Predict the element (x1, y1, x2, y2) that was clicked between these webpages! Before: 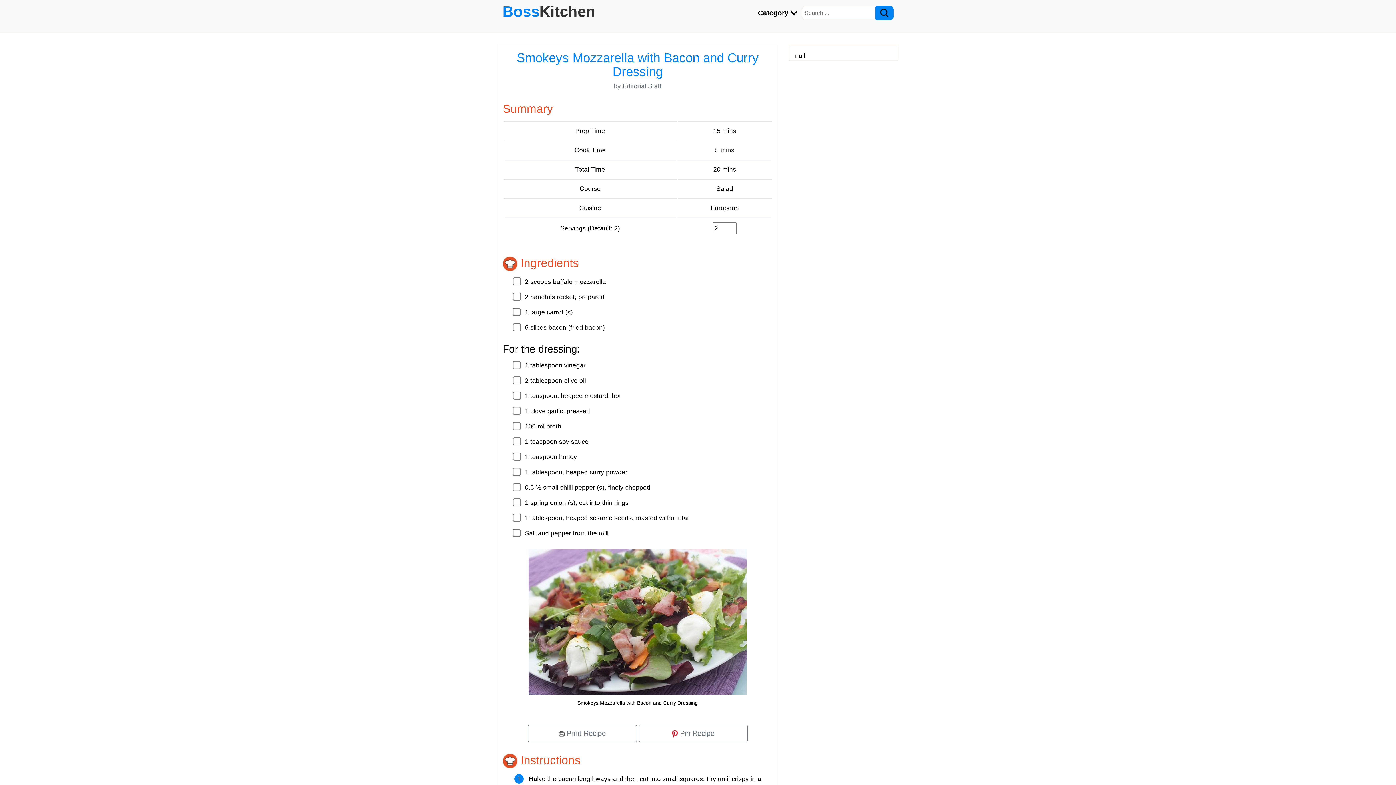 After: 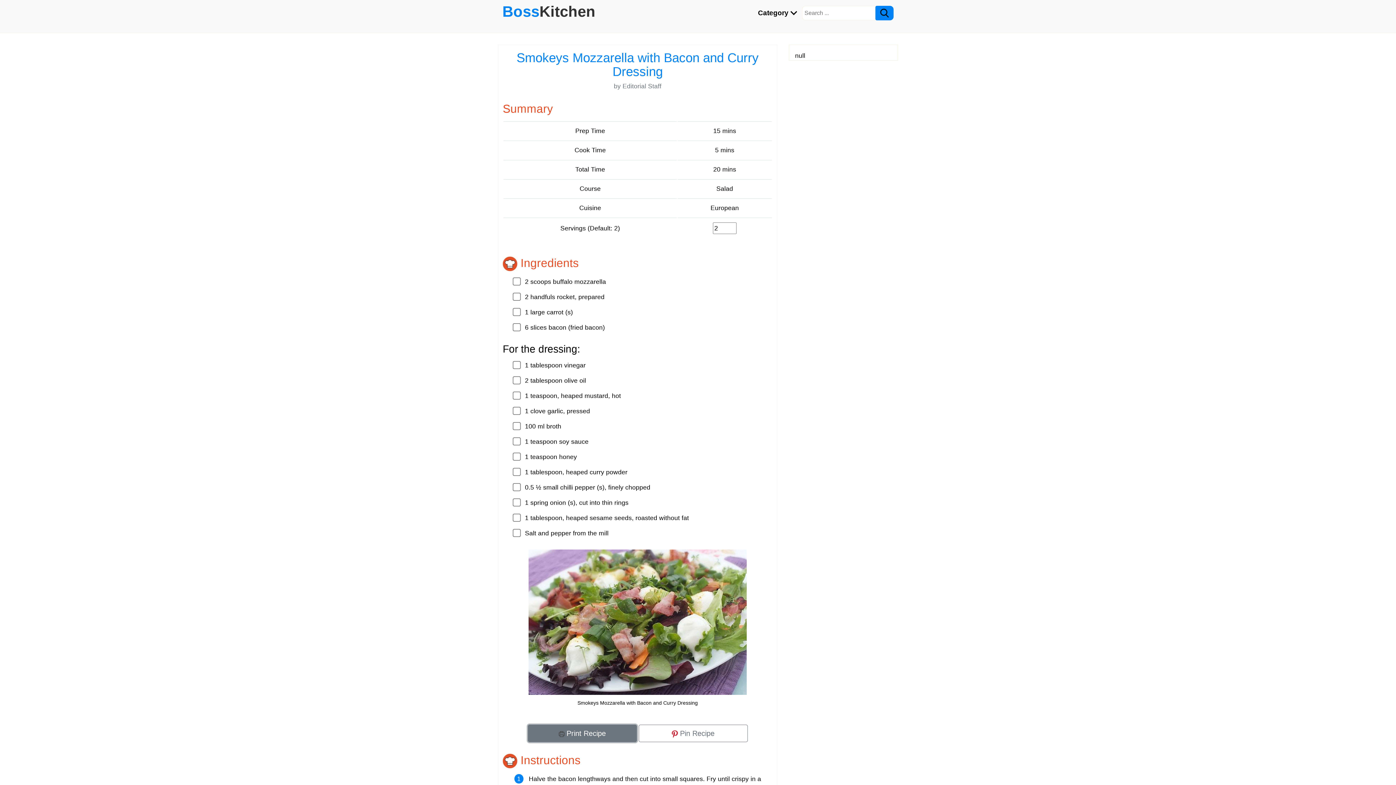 Action: bbox: (527, 725, 636, 742) label:  Print Recipe